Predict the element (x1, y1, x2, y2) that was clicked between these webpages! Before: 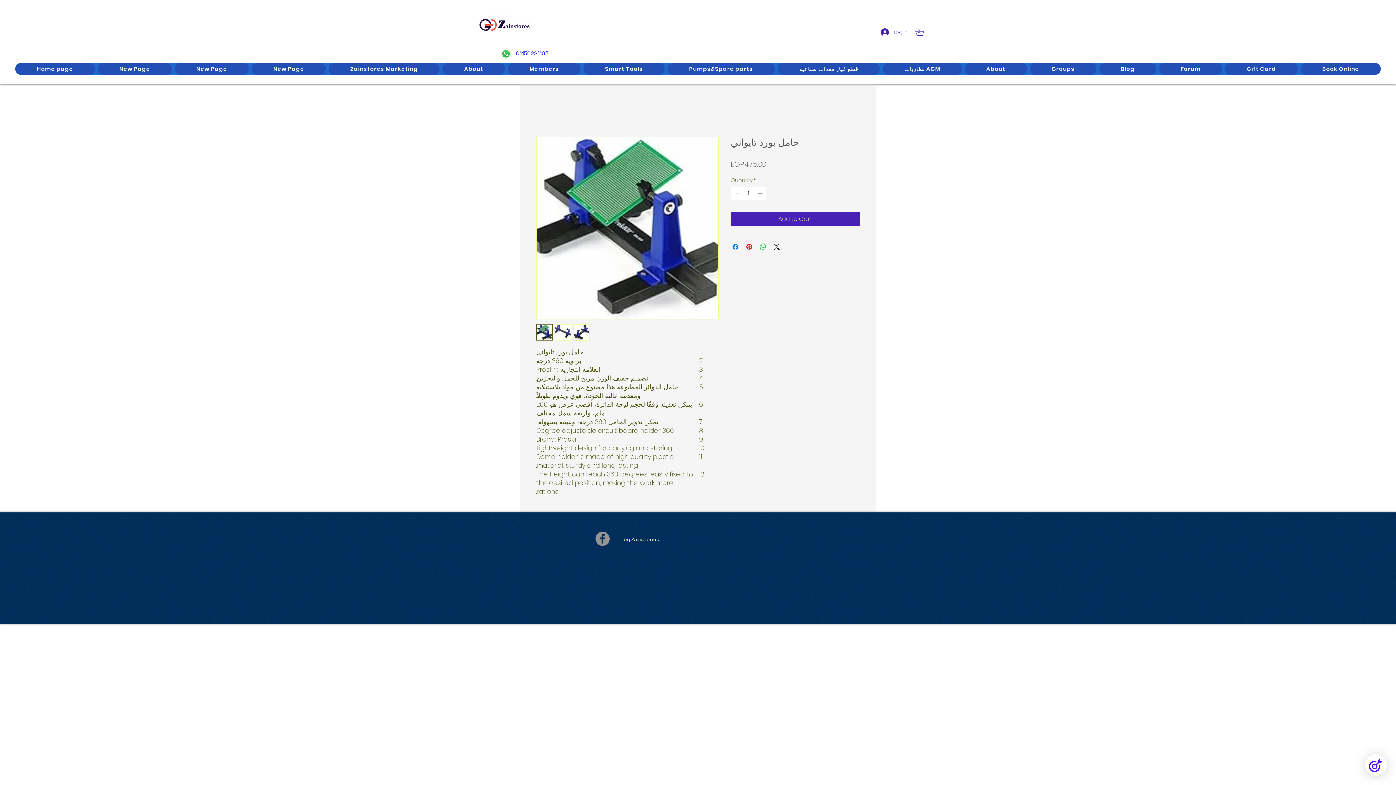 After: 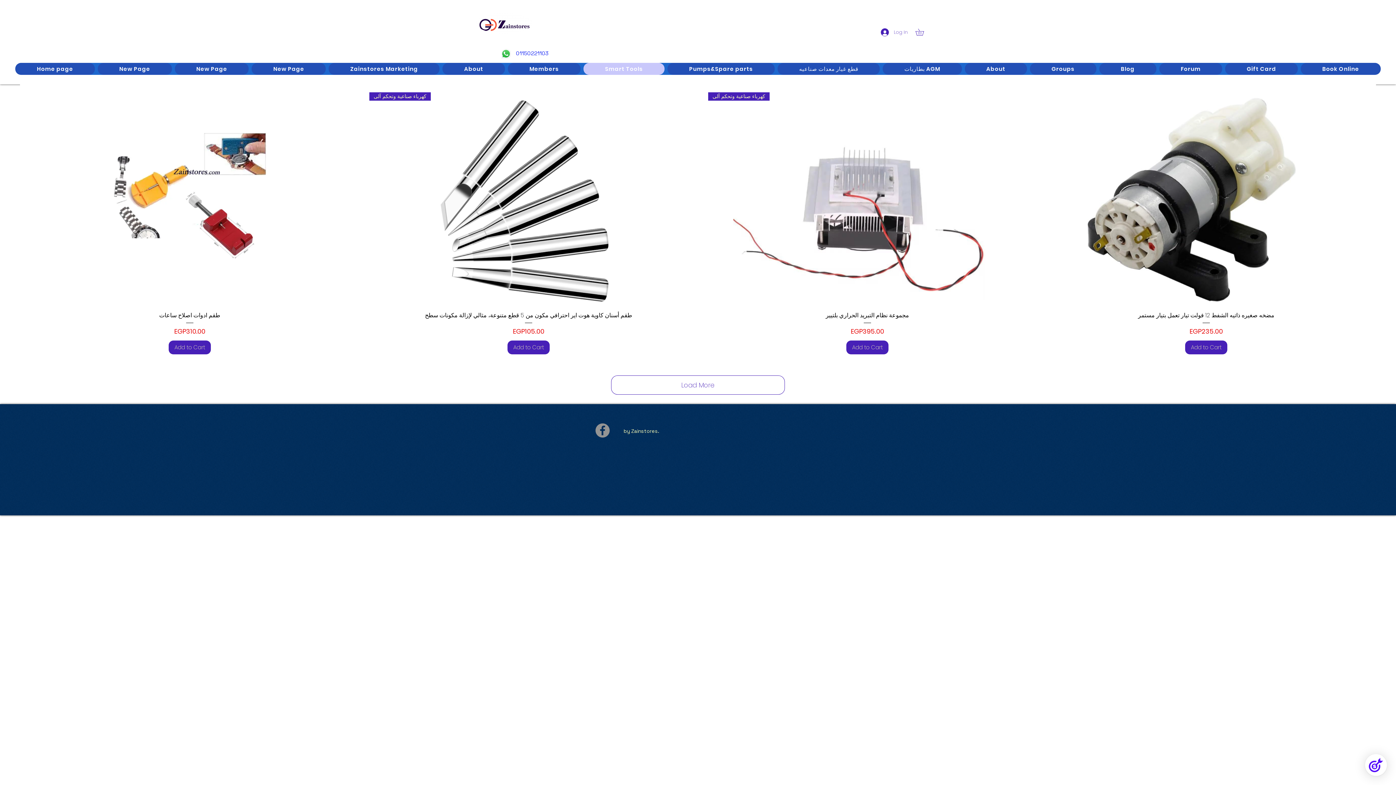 Action: label: Smart Tools bbox: (583, 63, 664, 75)